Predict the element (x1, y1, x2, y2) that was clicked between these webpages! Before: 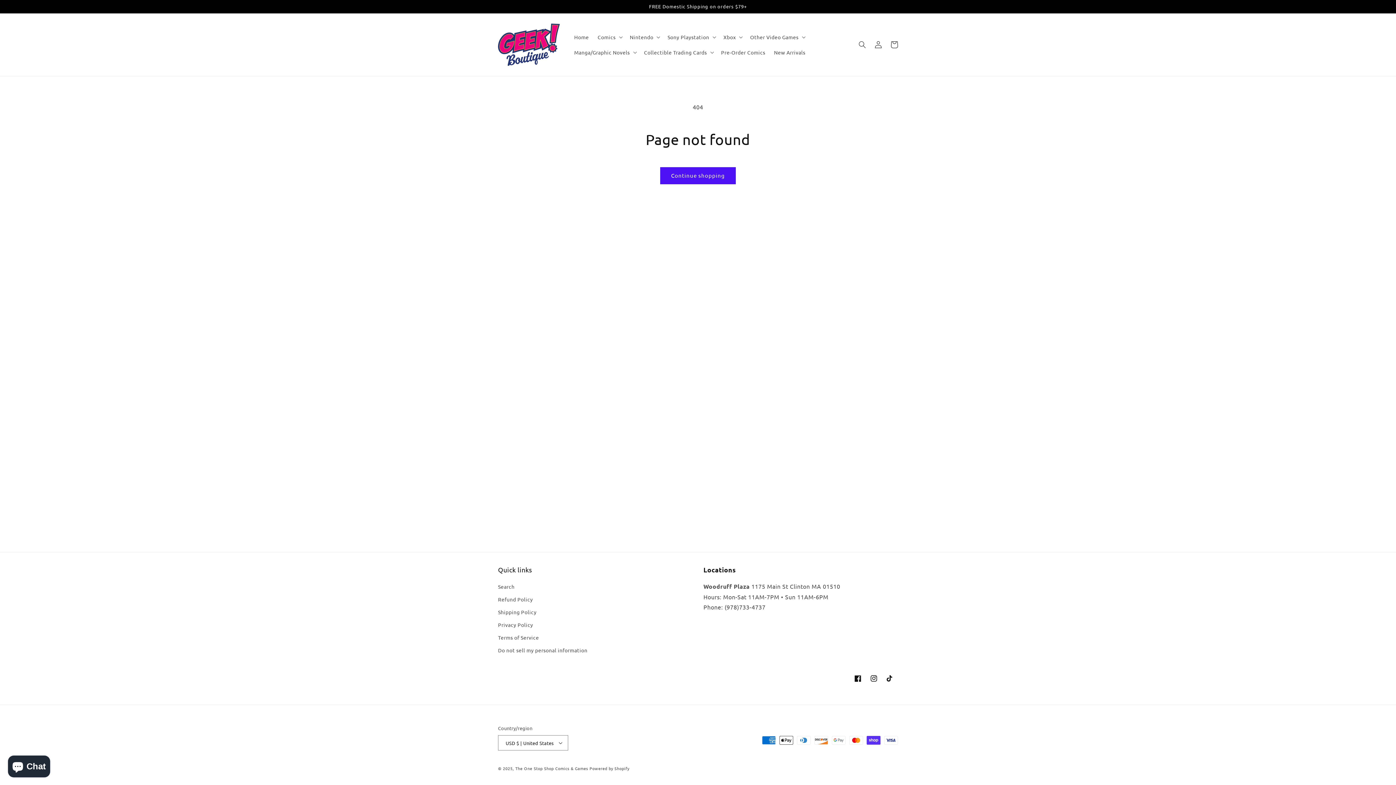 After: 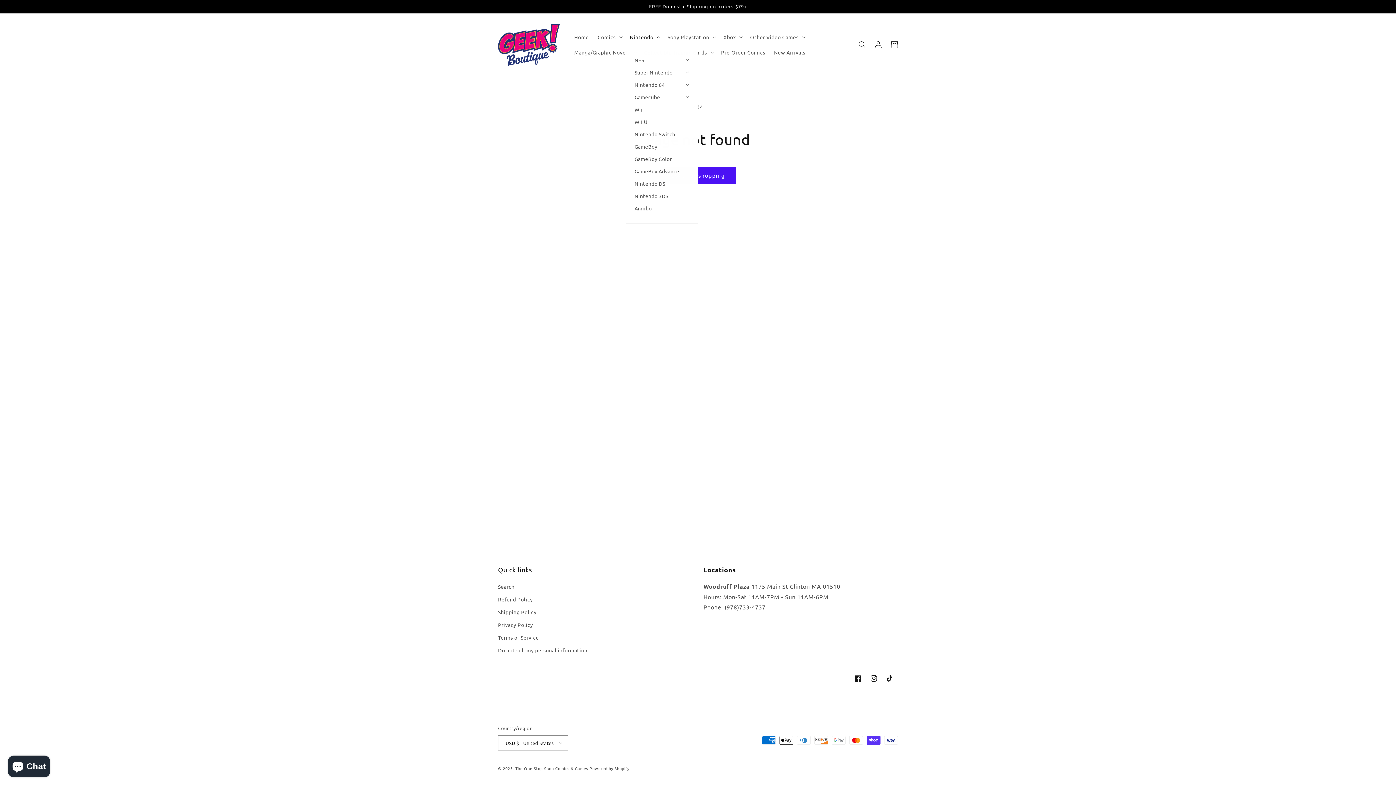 Action: bbox: (625, 29, 663, 44) label: Nintendo